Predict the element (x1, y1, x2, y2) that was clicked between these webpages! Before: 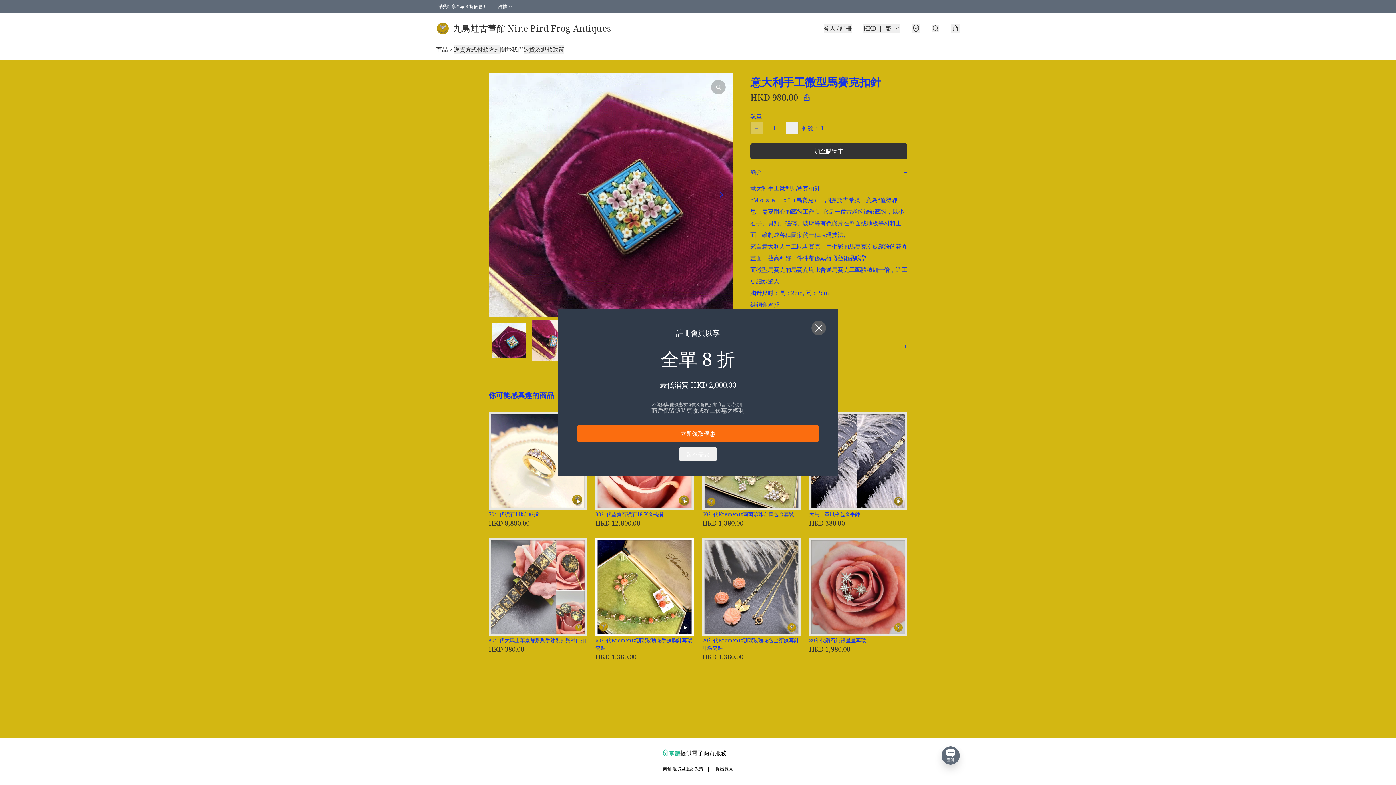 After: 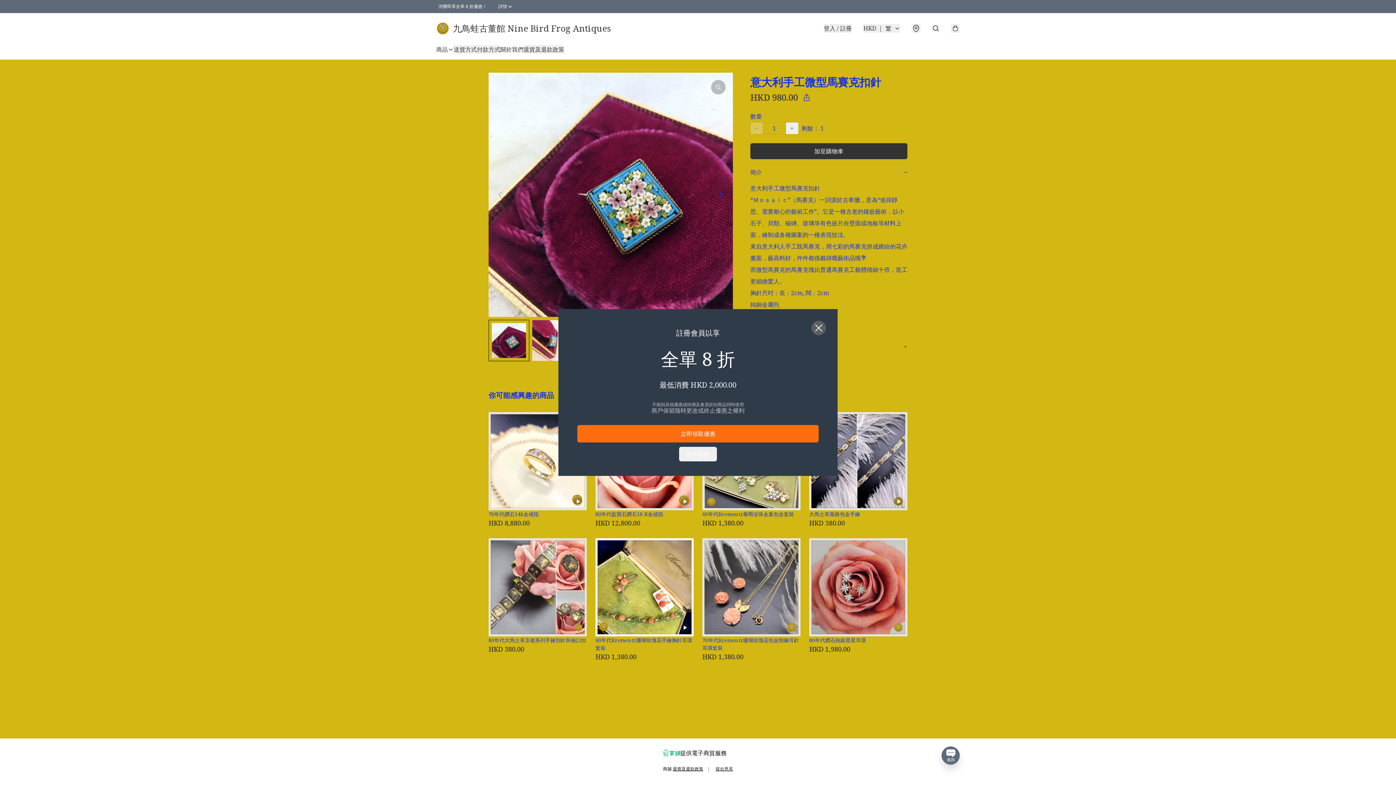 Action: bbox: (663, 749, 680, 757)